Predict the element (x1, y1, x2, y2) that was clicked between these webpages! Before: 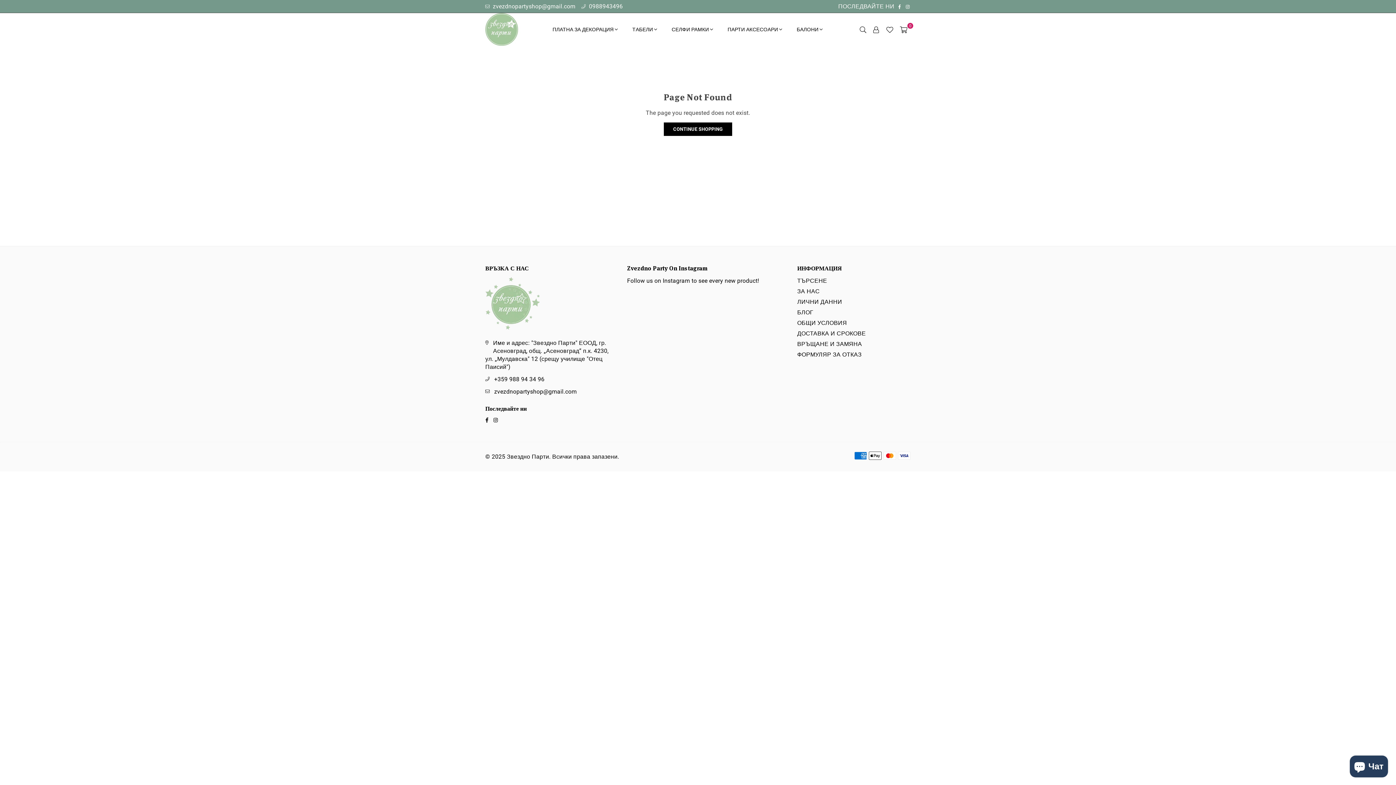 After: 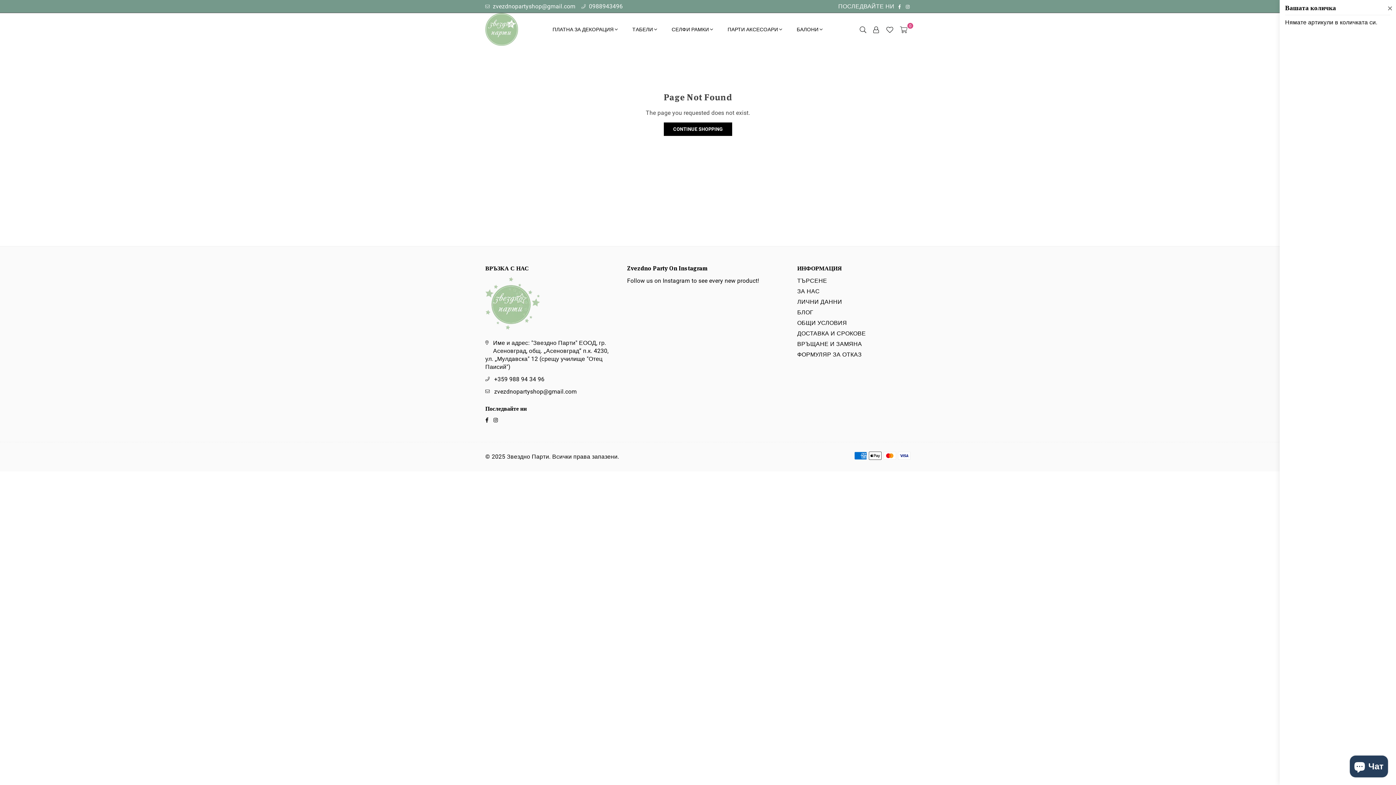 Action: label: 0 bbox: (896, 24, 910, 34)